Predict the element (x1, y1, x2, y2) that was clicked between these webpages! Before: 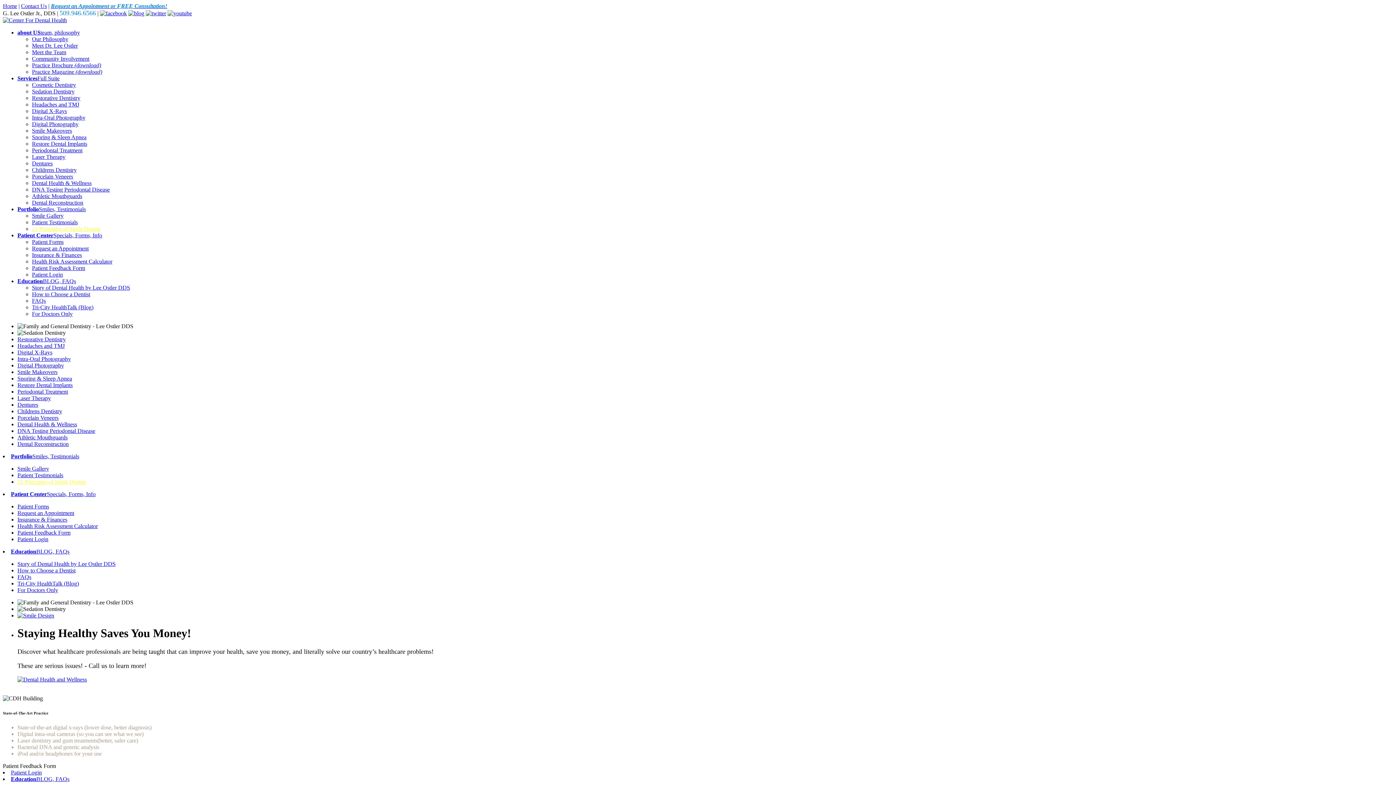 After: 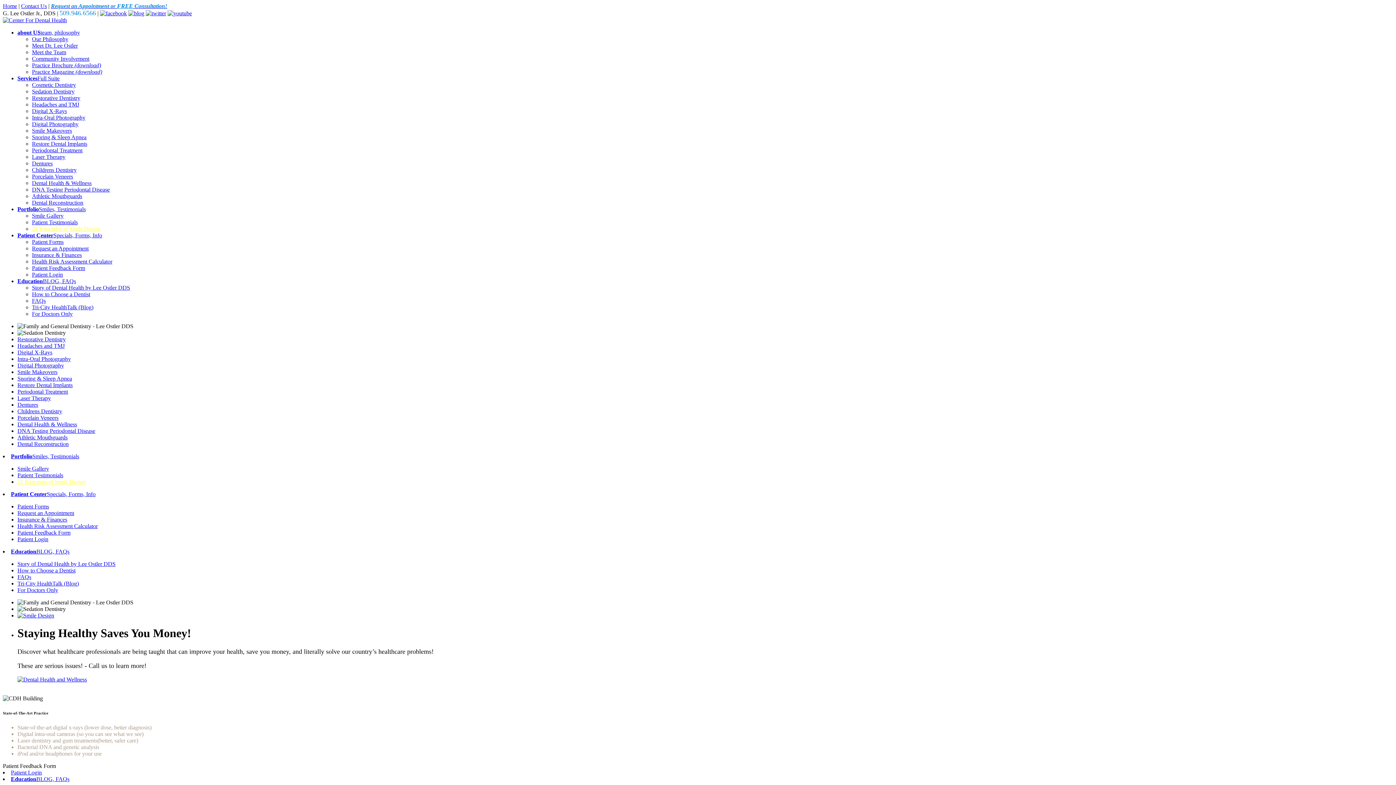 Action: label: Tri-City HealthTalk (Blog) bbox: (32, 304, 93, 310)